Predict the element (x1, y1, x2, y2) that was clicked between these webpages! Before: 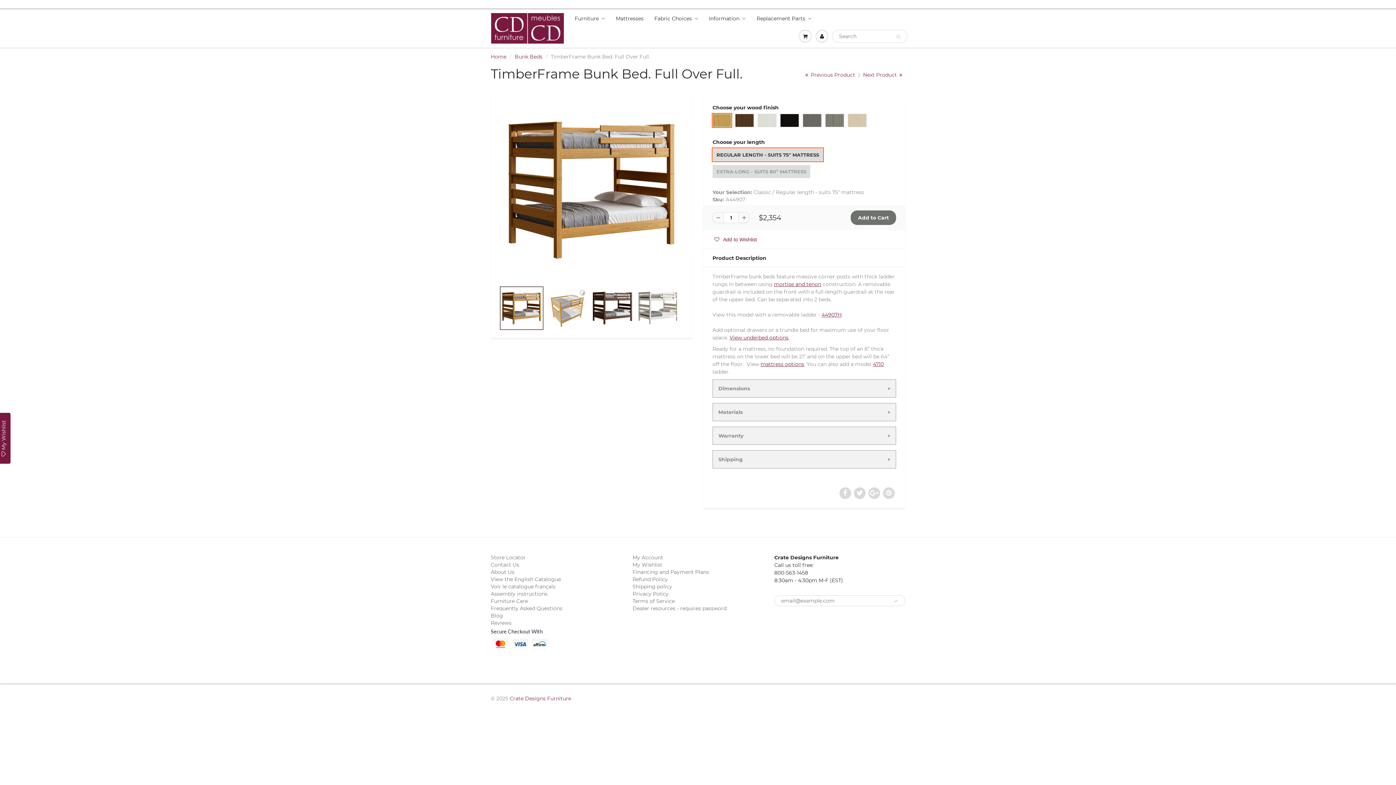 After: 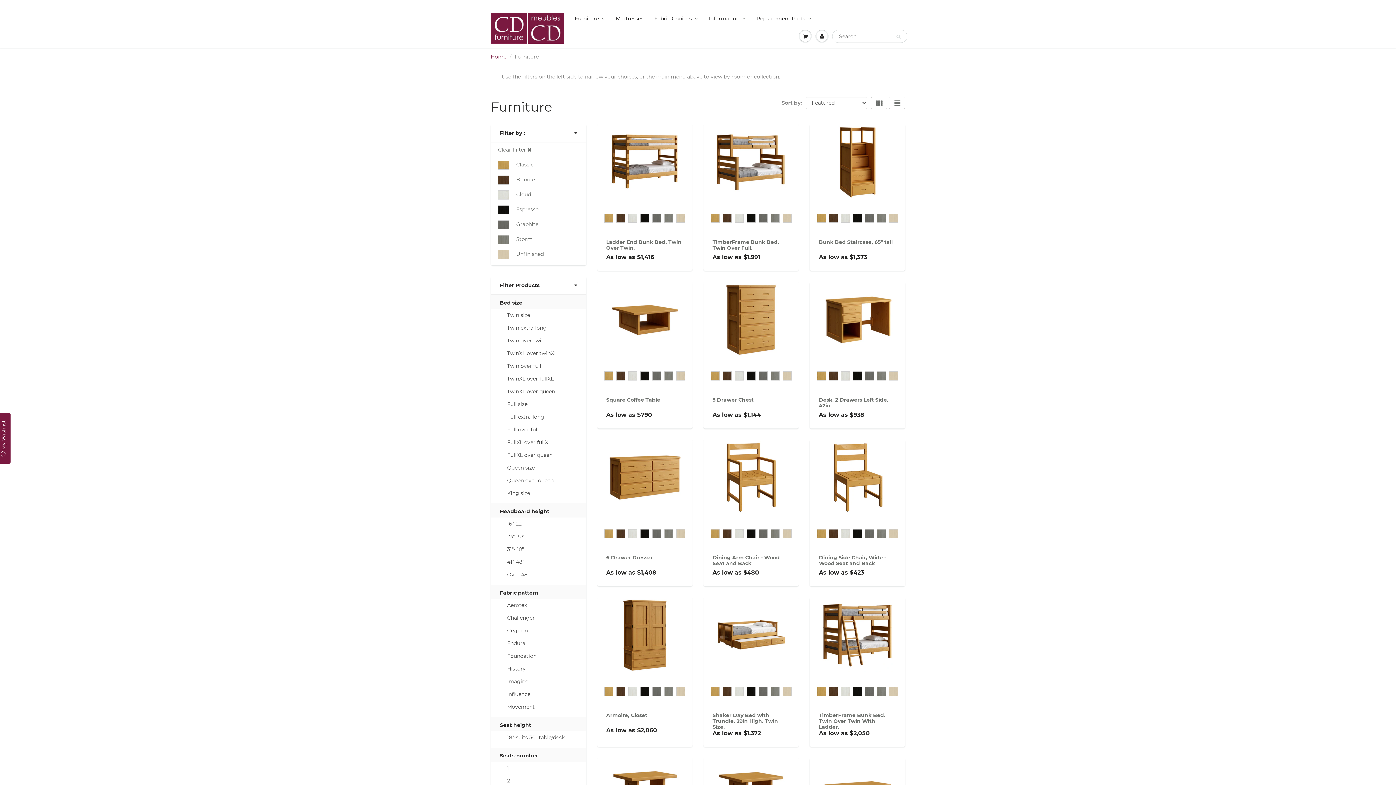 Action: bbox: (569, 9, 610, 27) label: Furniture